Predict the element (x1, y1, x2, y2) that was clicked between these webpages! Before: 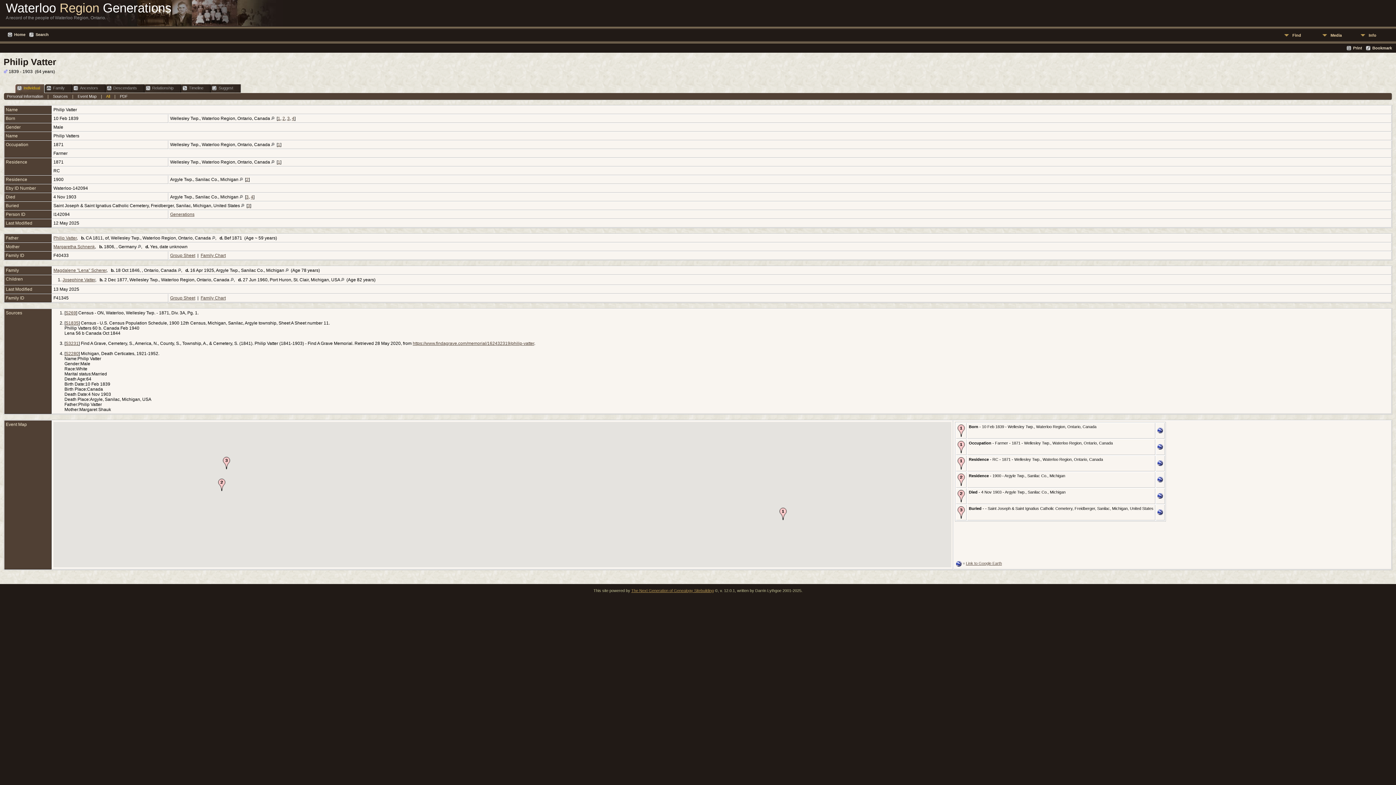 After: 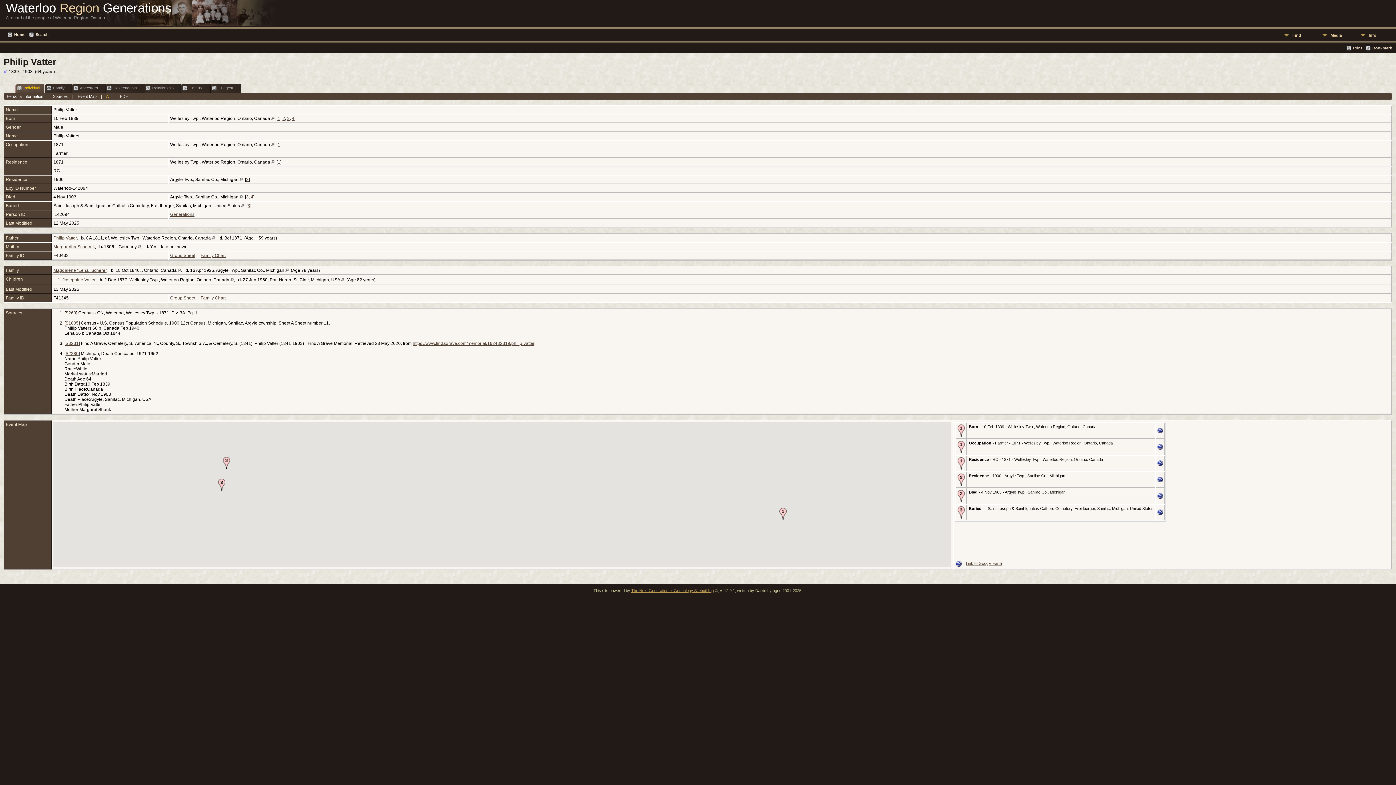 Action: label: 1 bbox: (277, 159, 280, 164)